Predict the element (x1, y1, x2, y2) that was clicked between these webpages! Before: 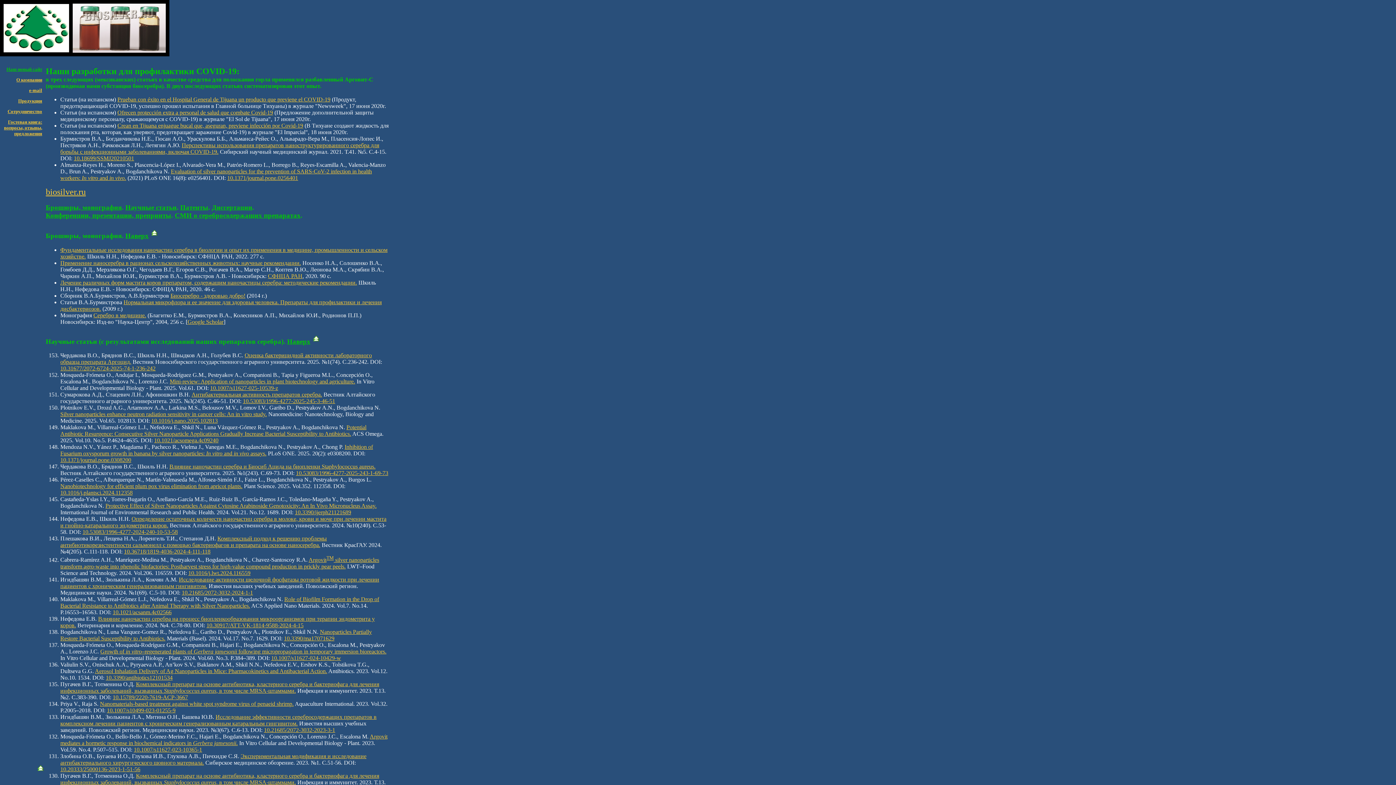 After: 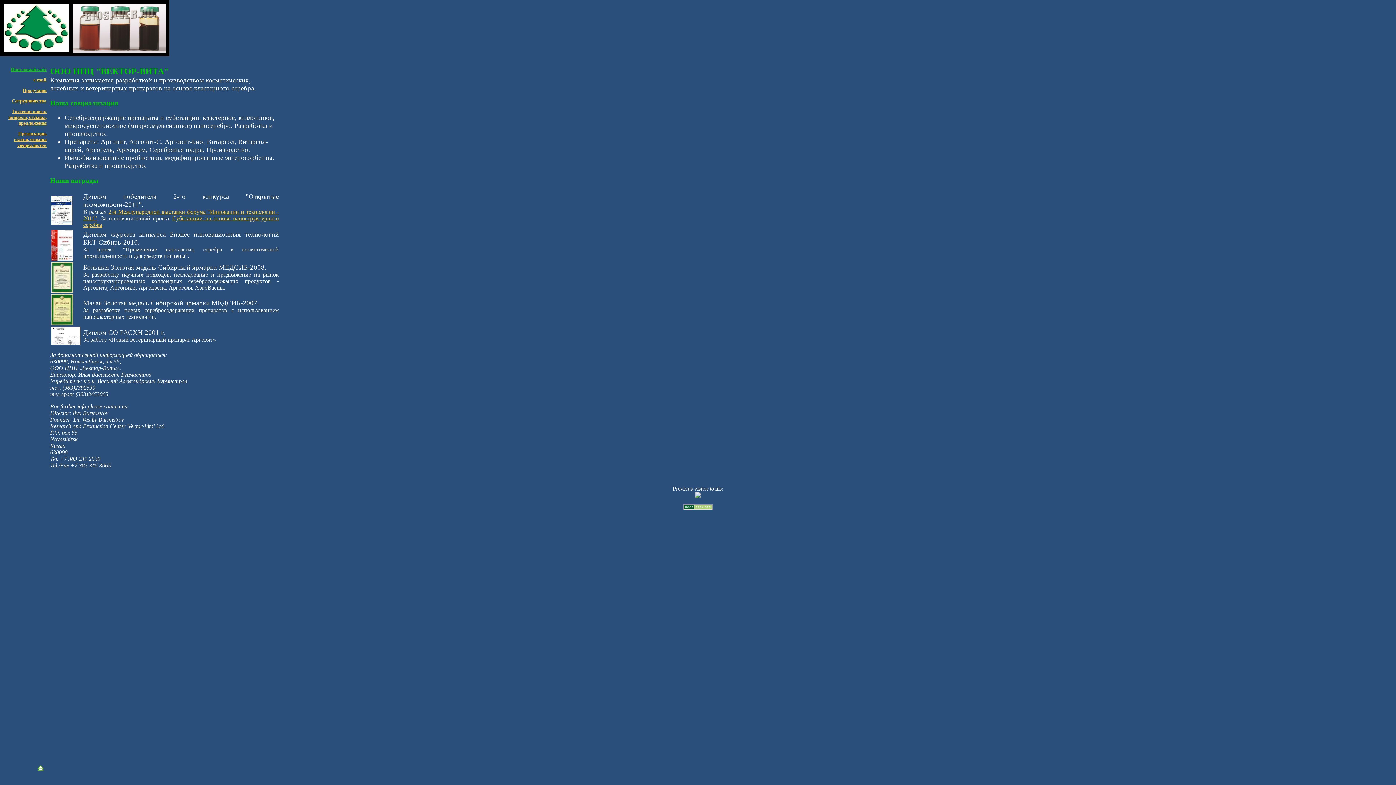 Action: bbox: (16, 77, 42, 82) label: О компании